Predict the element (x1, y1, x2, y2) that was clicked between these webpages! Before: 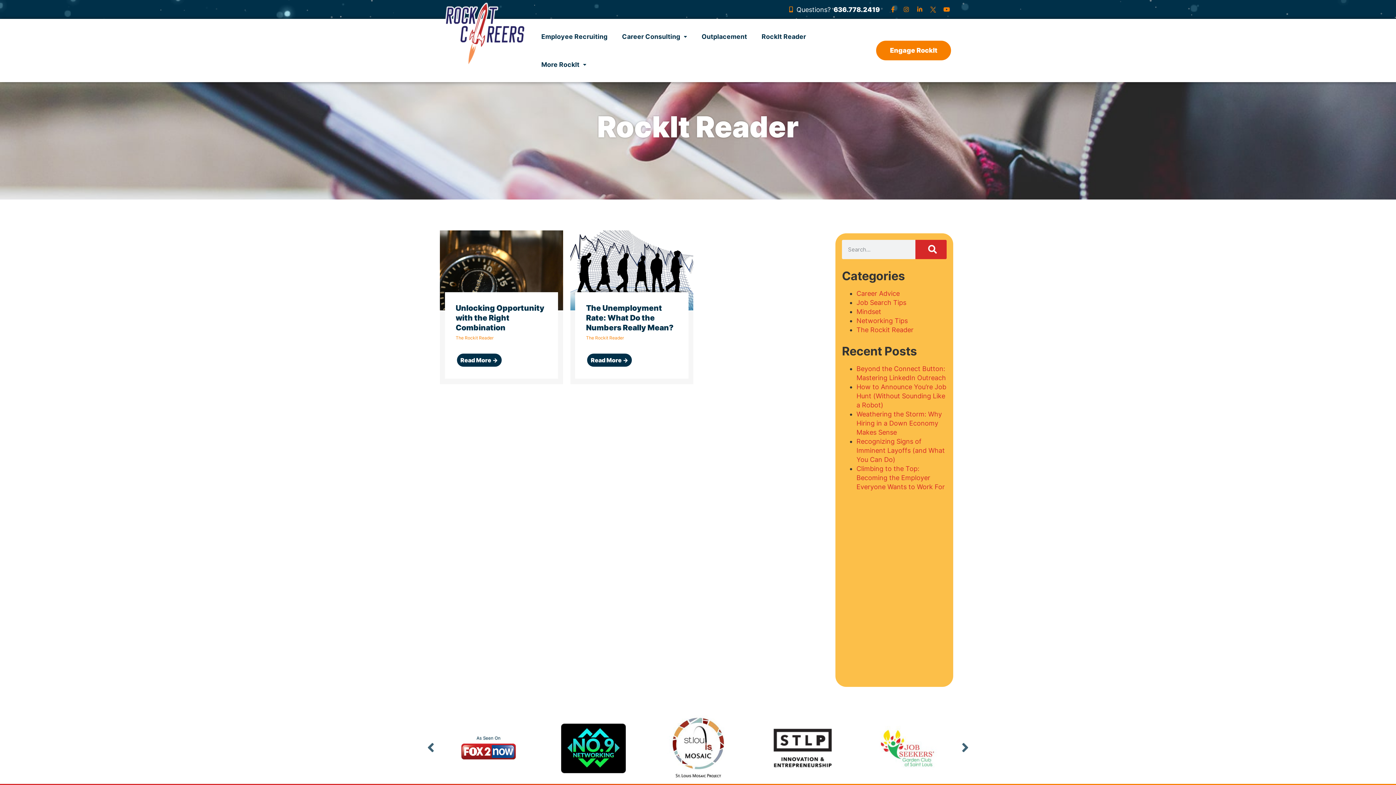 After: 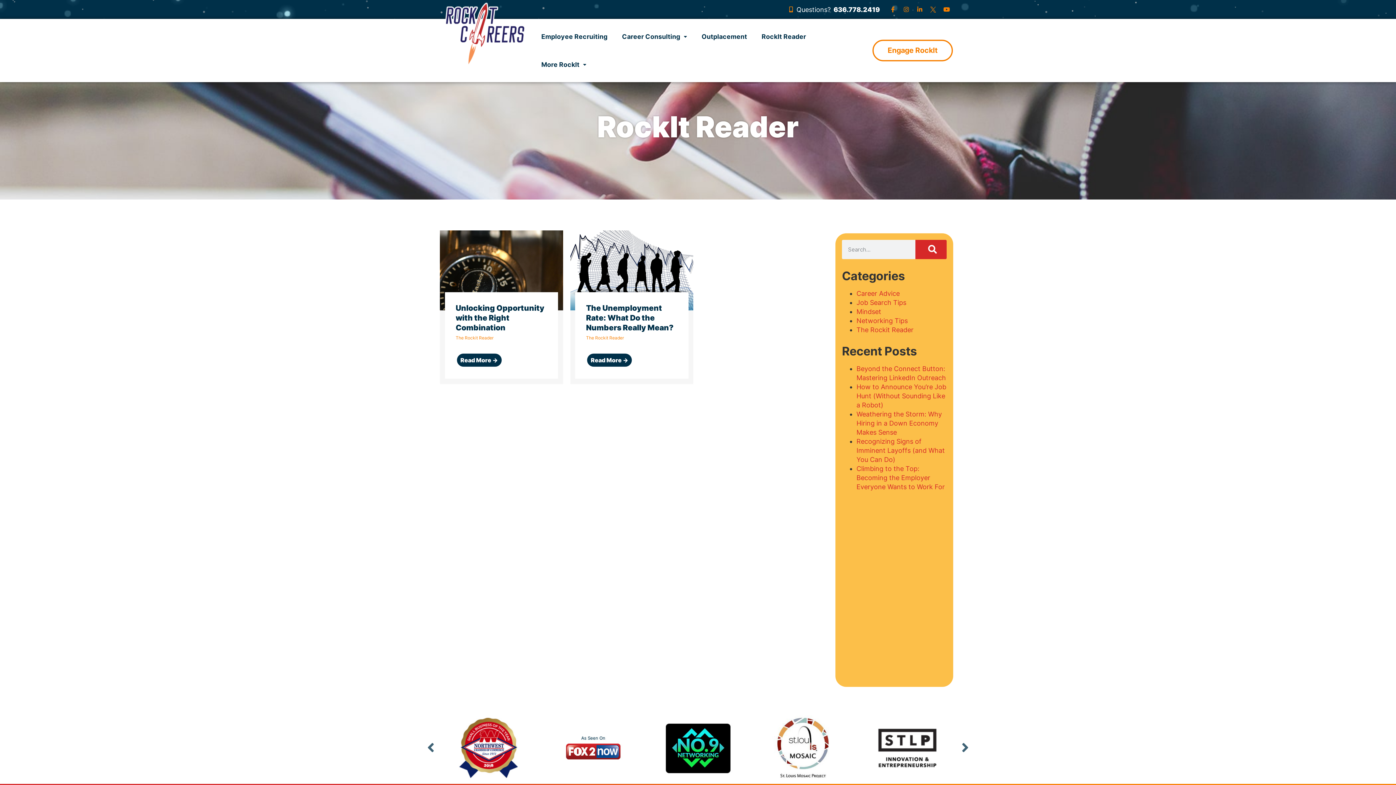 Action: label: Engage RockIt bbox: (876, 40, 951, 60)